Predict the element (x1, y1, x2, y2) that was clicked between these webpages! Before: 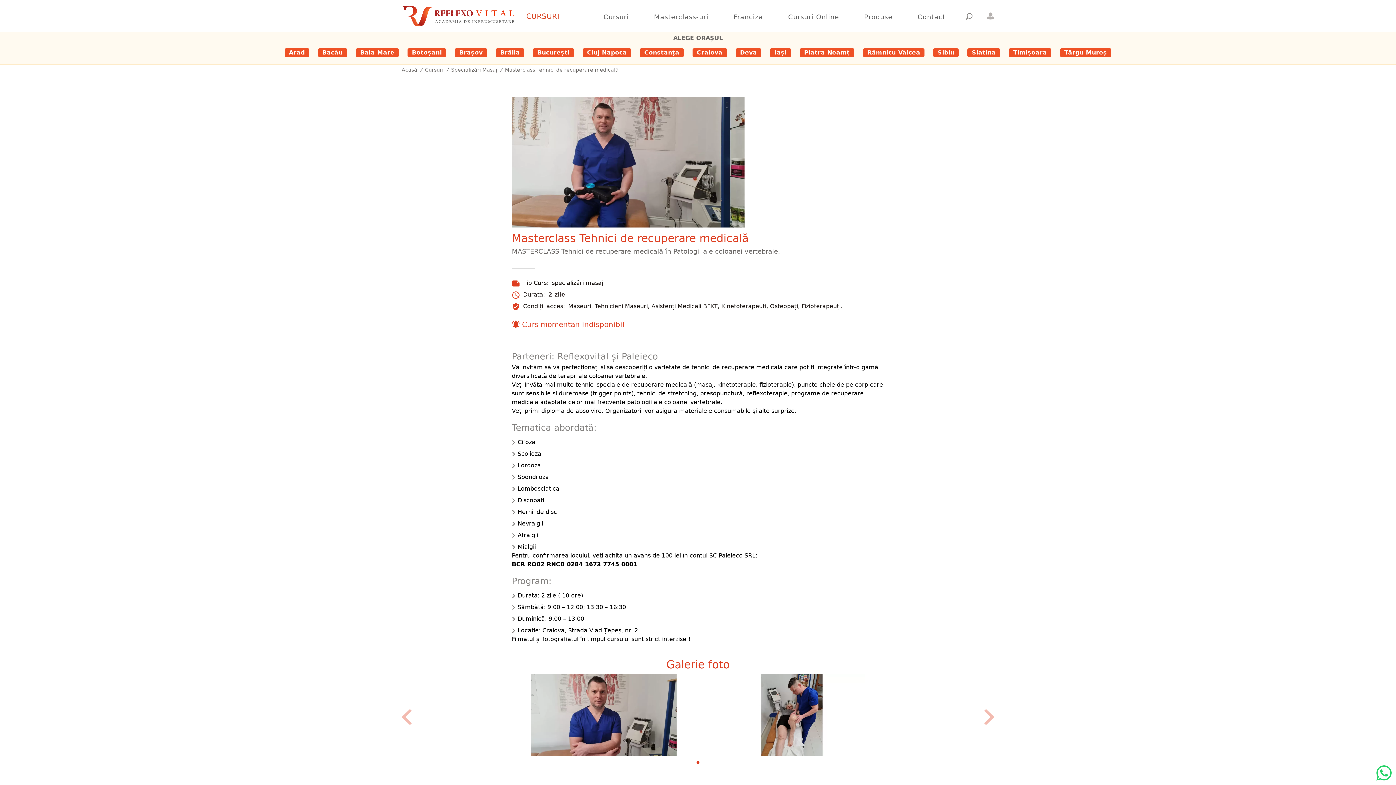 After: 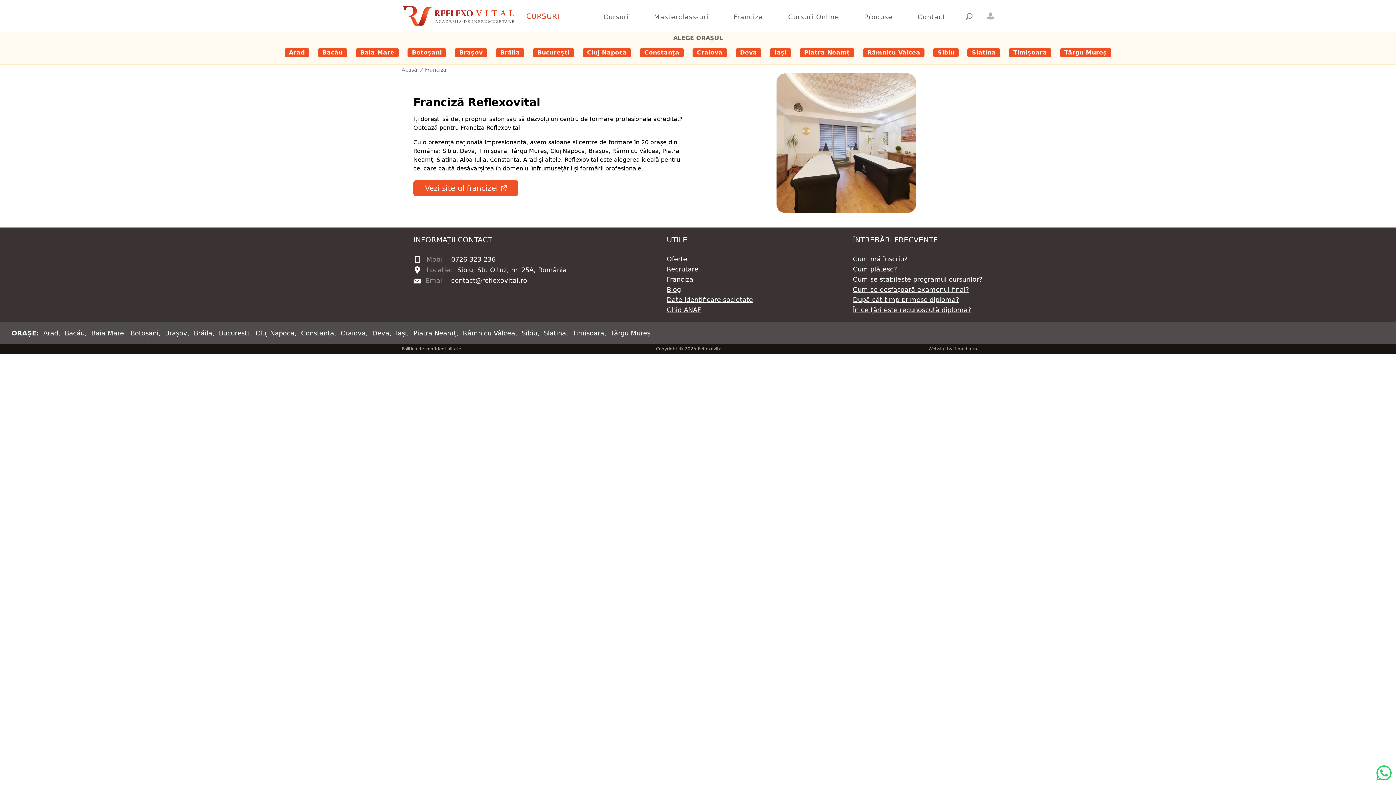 Action: label: Franciza bbox: (733, 12, 763, 22)